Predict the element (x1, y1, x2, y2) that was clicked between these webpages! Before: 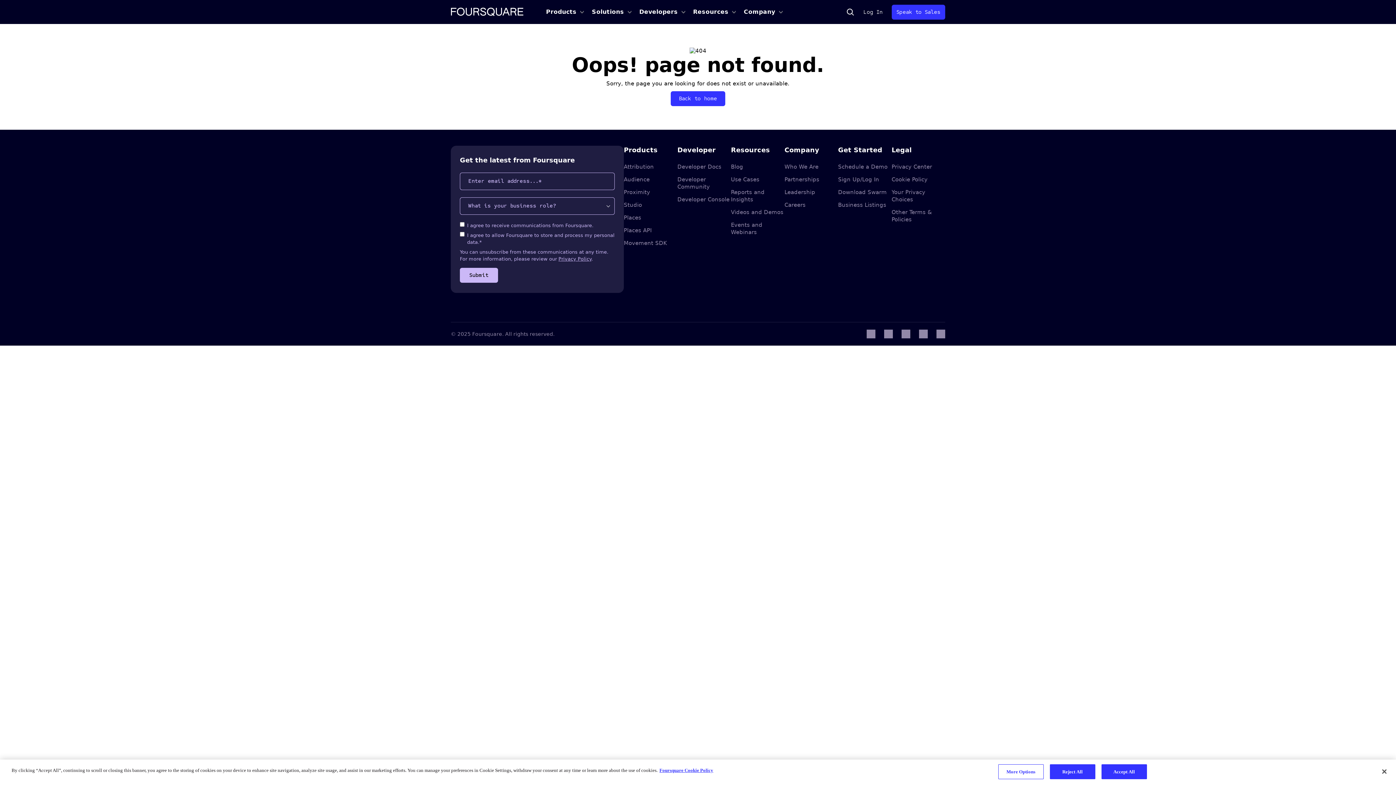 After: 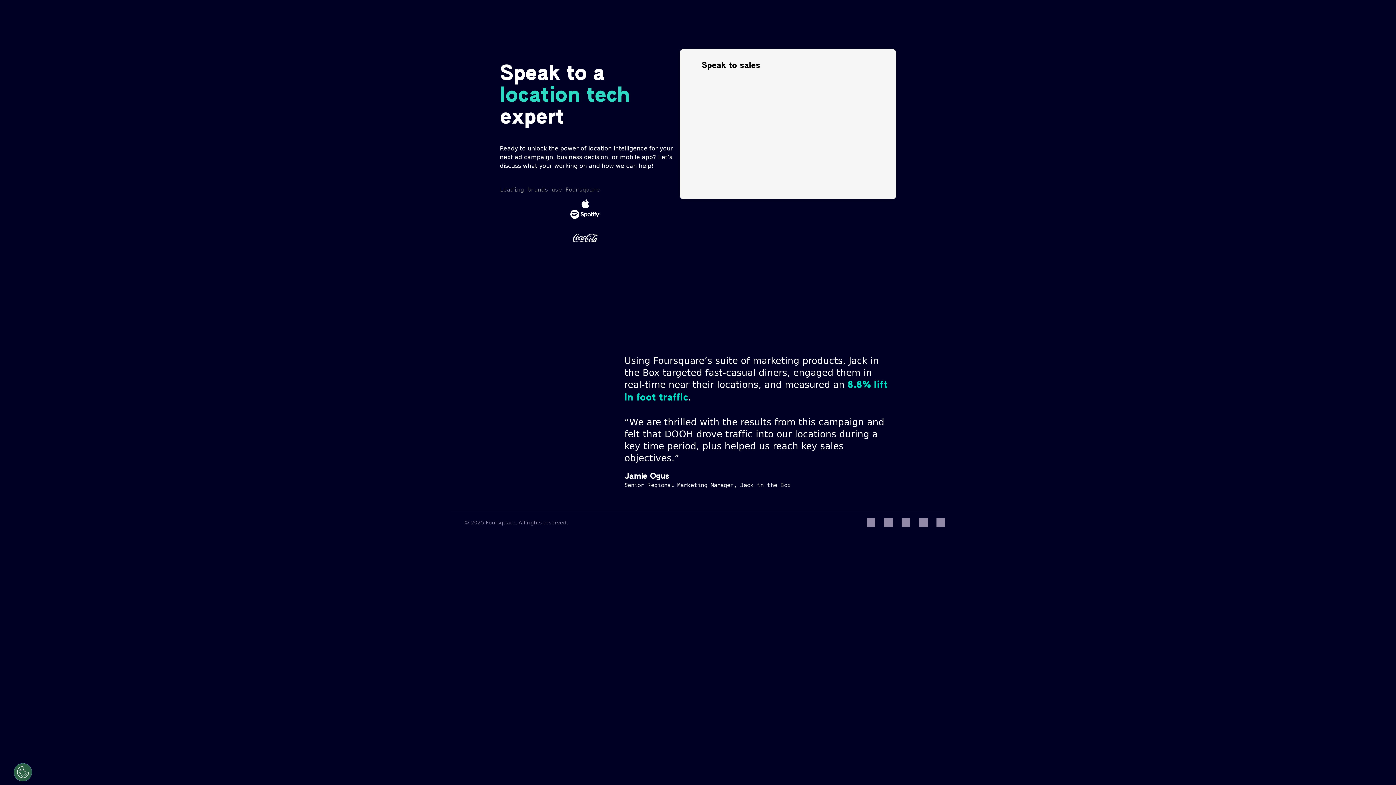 Action: label: Speak to Sales bbox: (892, 4, 945, 19)